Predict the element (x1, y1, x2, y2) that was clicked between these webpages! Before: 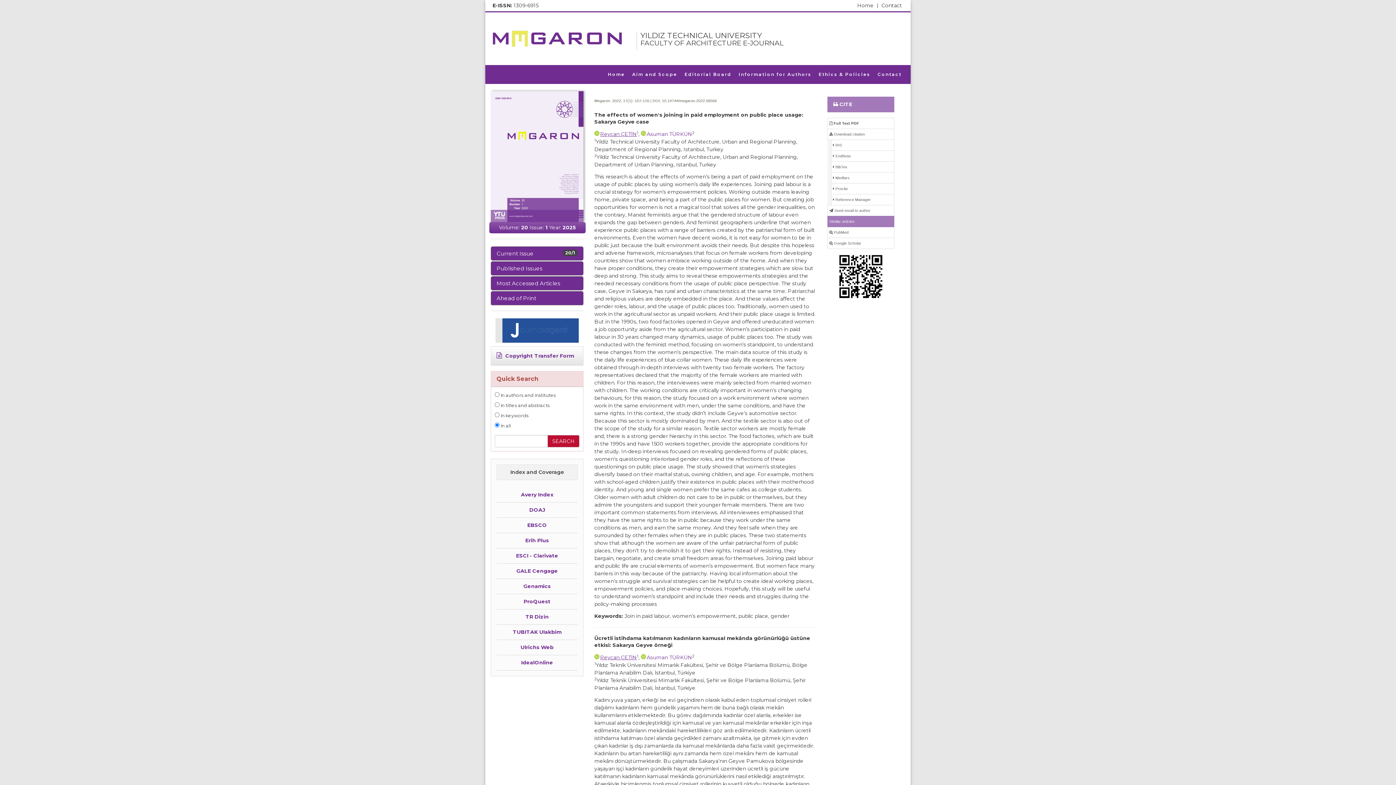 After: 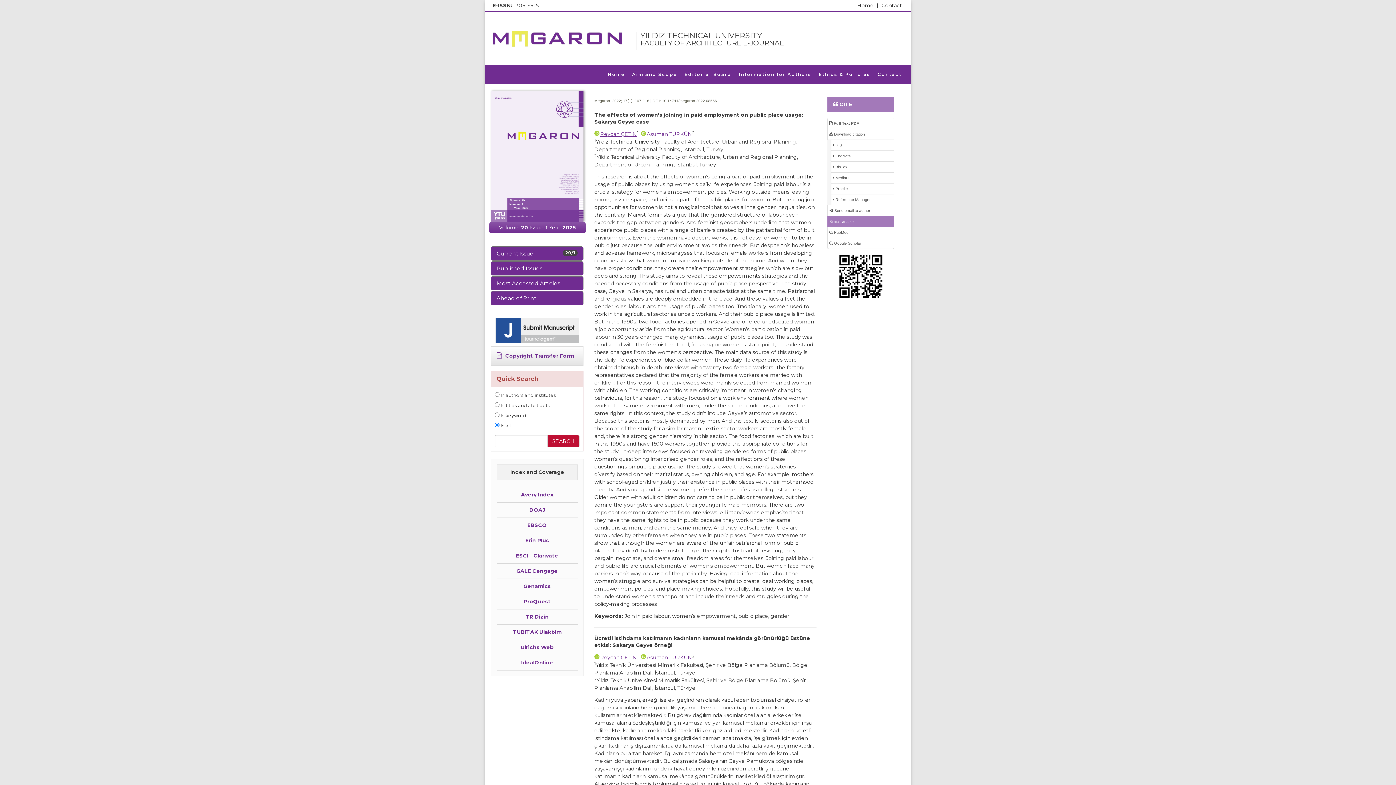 Action: label: Similar articles bbox: (827, 215, 894, 227)